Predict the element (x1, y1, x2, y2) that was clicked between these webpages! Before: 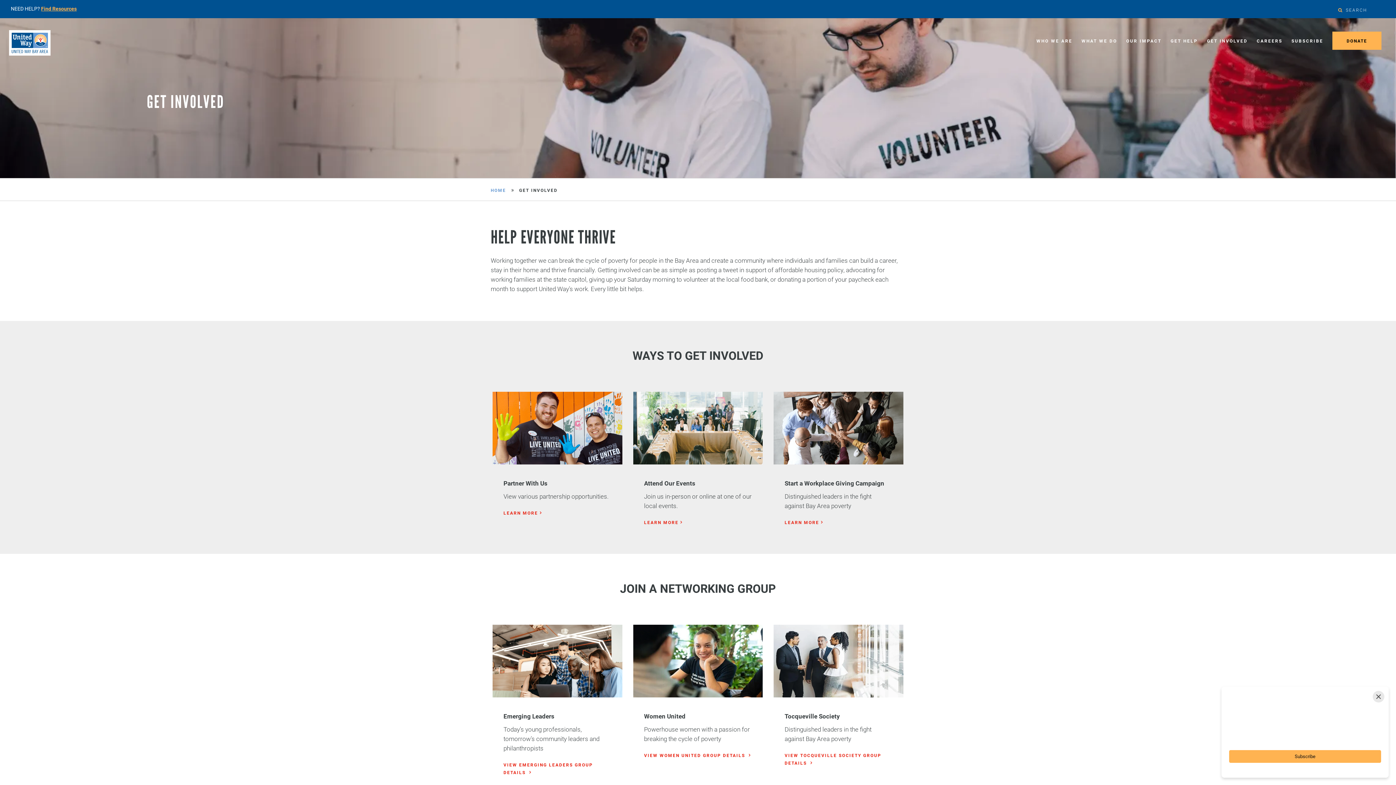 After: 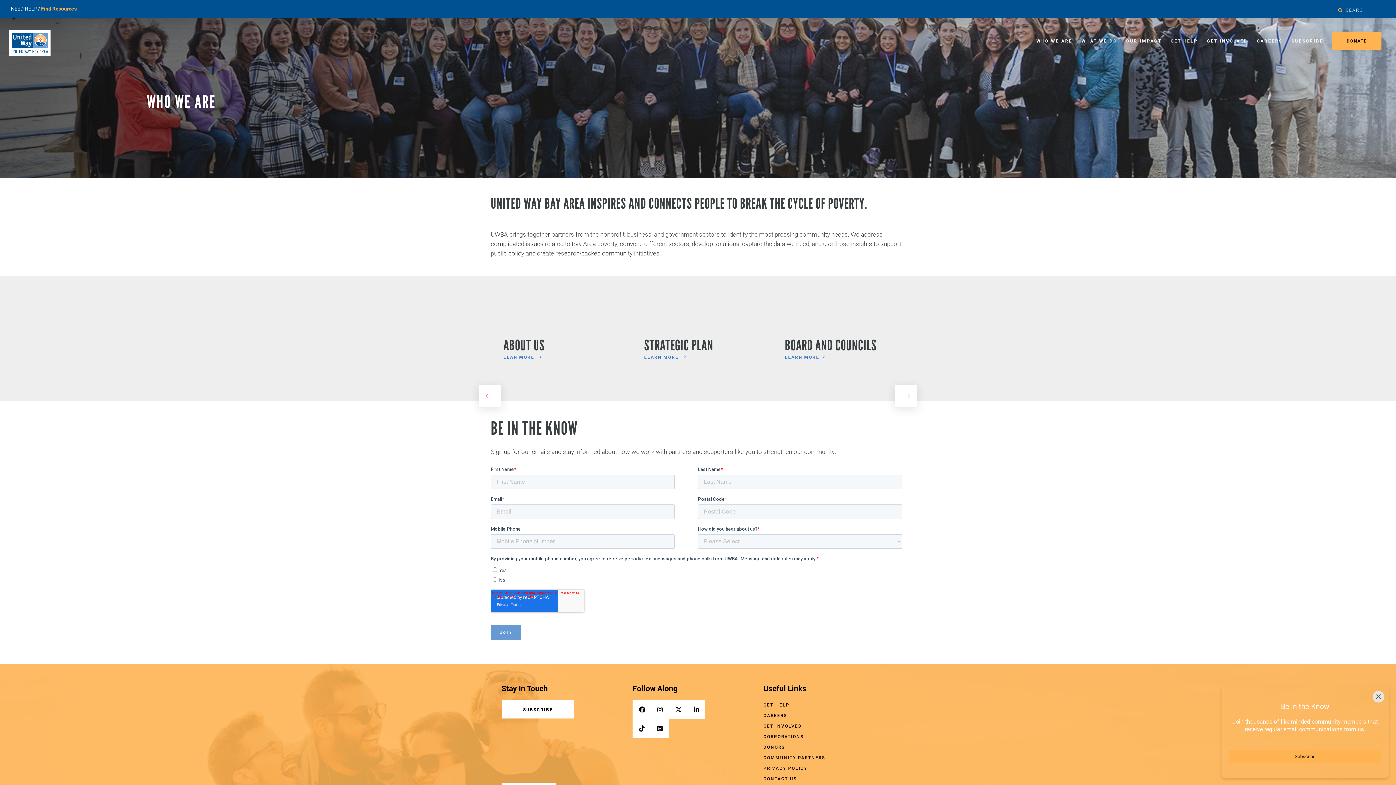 Action: bbox: (1036, 37, 1072, 43) label: WHO WE ARE